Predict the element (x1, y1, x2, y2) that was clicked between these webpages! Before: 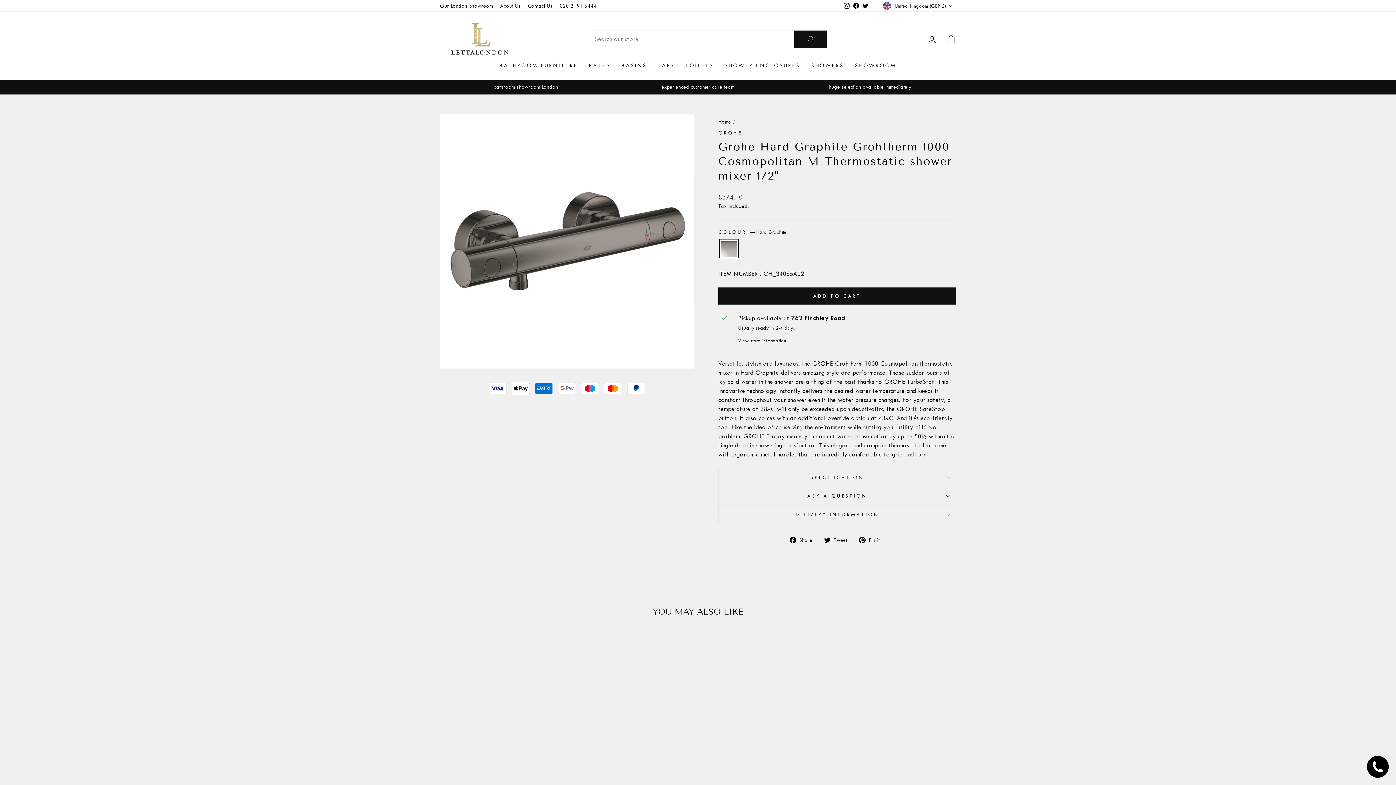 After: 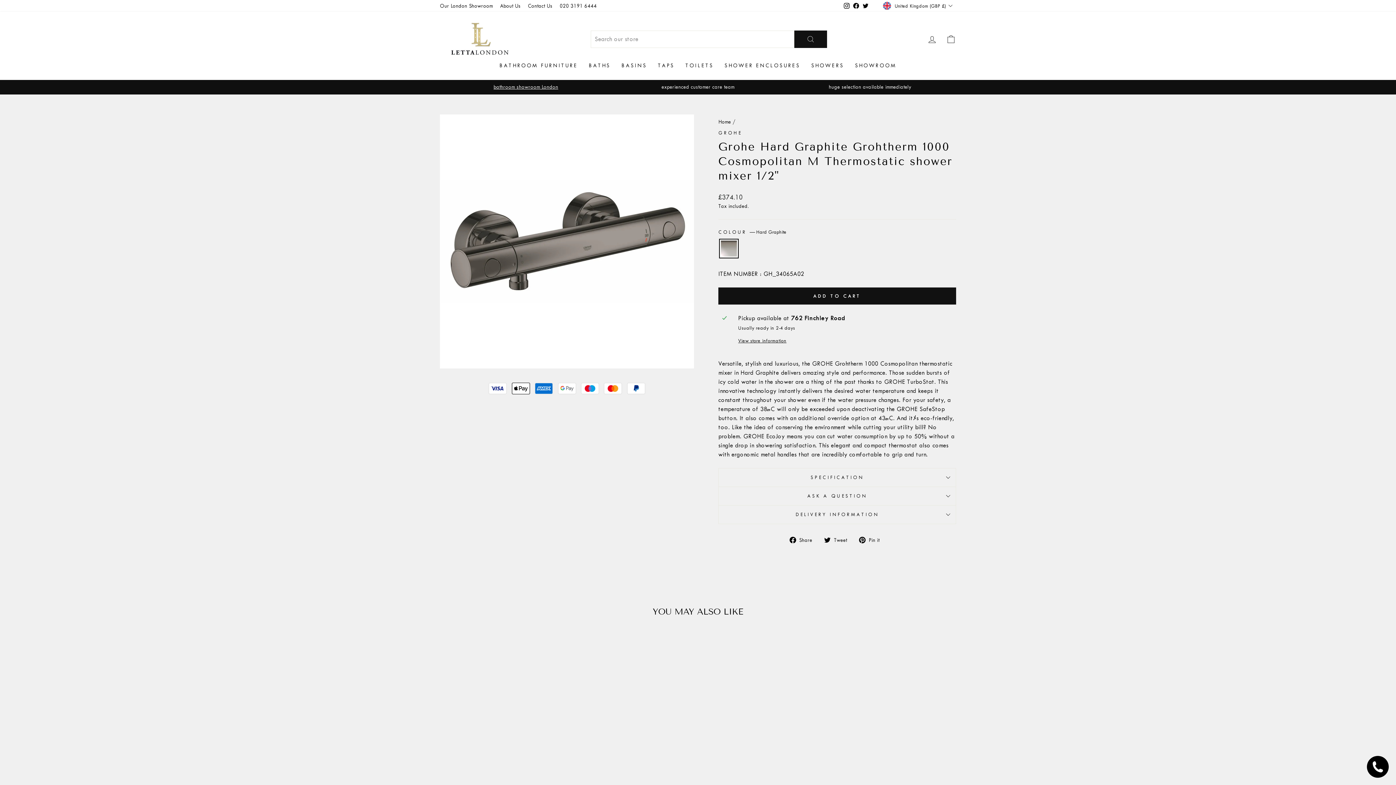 Action: label:  Pin it
Pin on Pinterest bbox: (859, 535, 885, 544)